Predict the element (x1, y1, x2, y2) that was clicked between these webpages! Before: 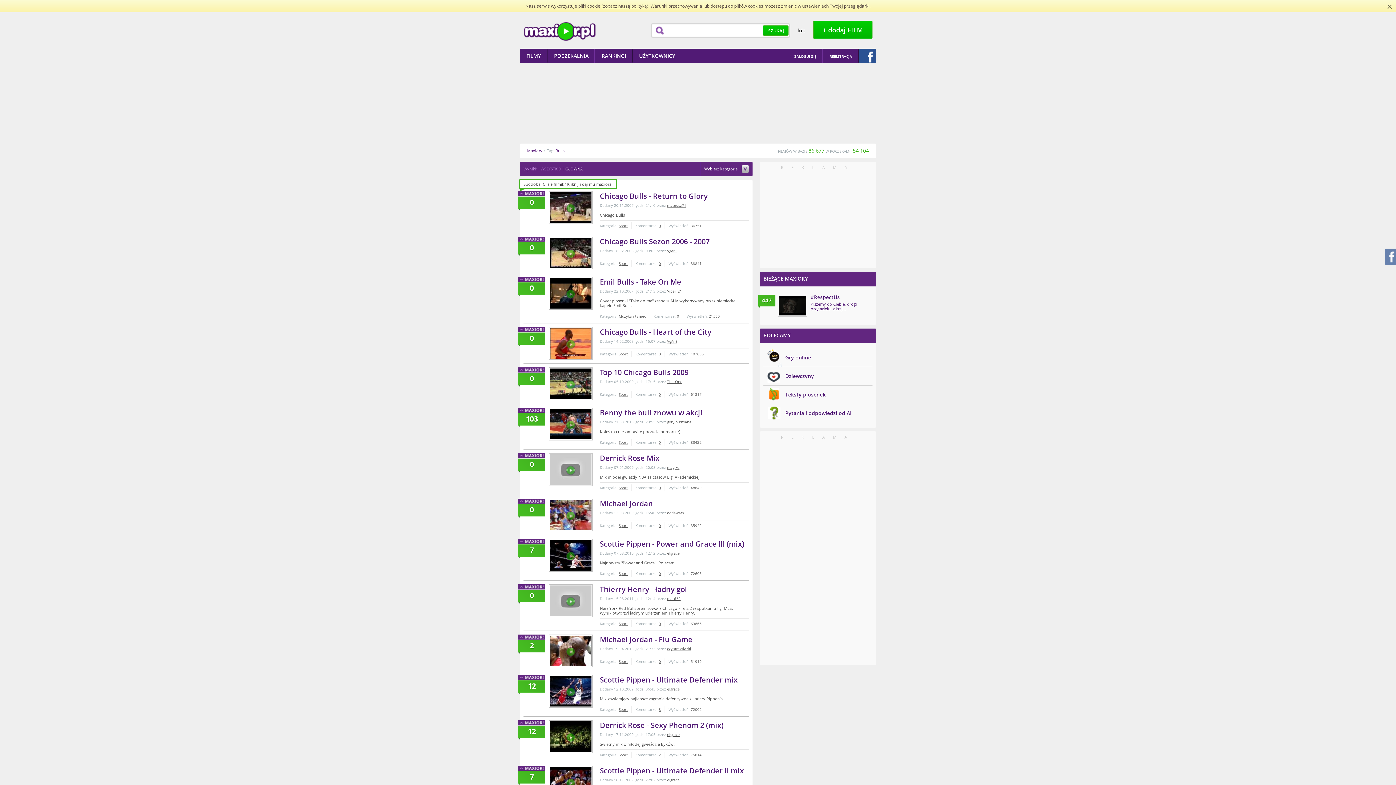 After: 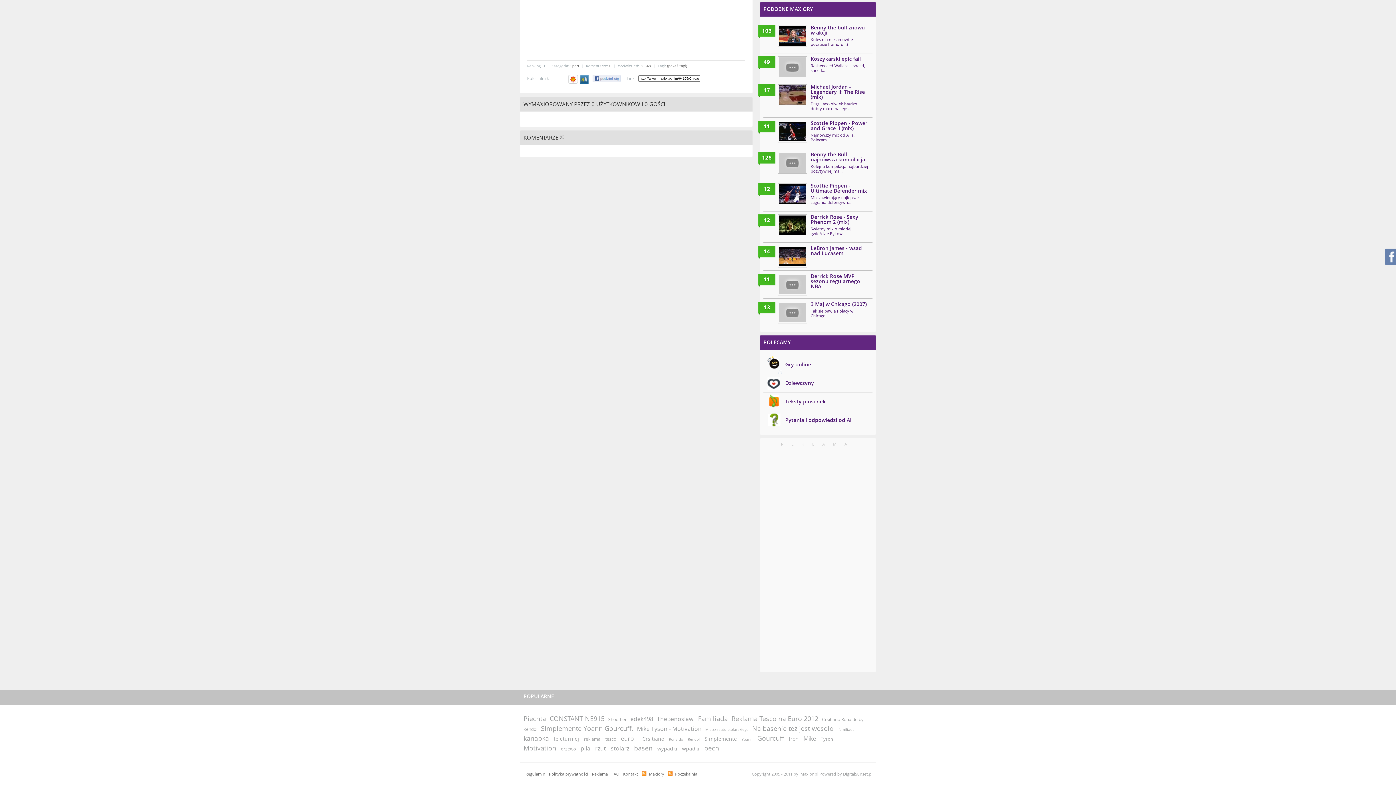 Action: bbox: (658, 261, 661, 266) label: 0